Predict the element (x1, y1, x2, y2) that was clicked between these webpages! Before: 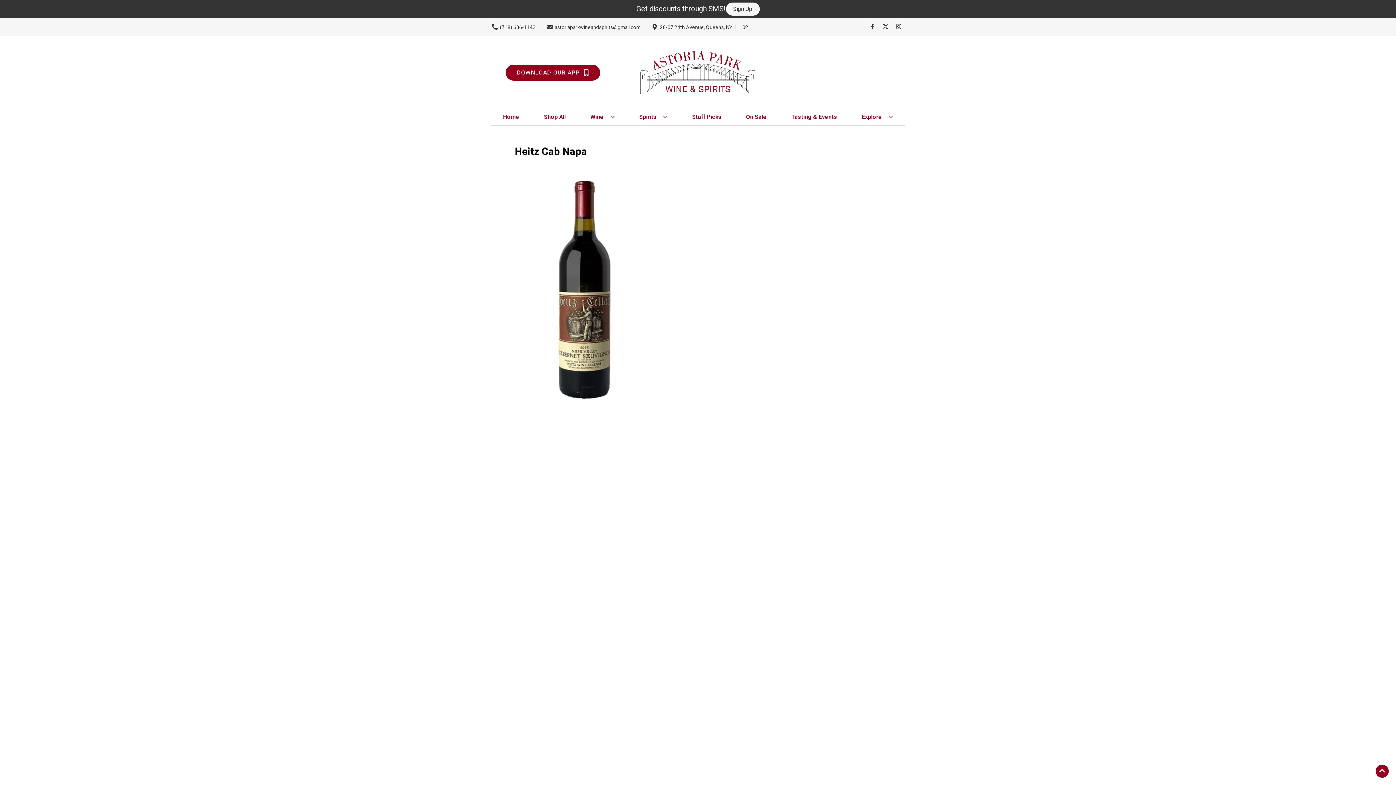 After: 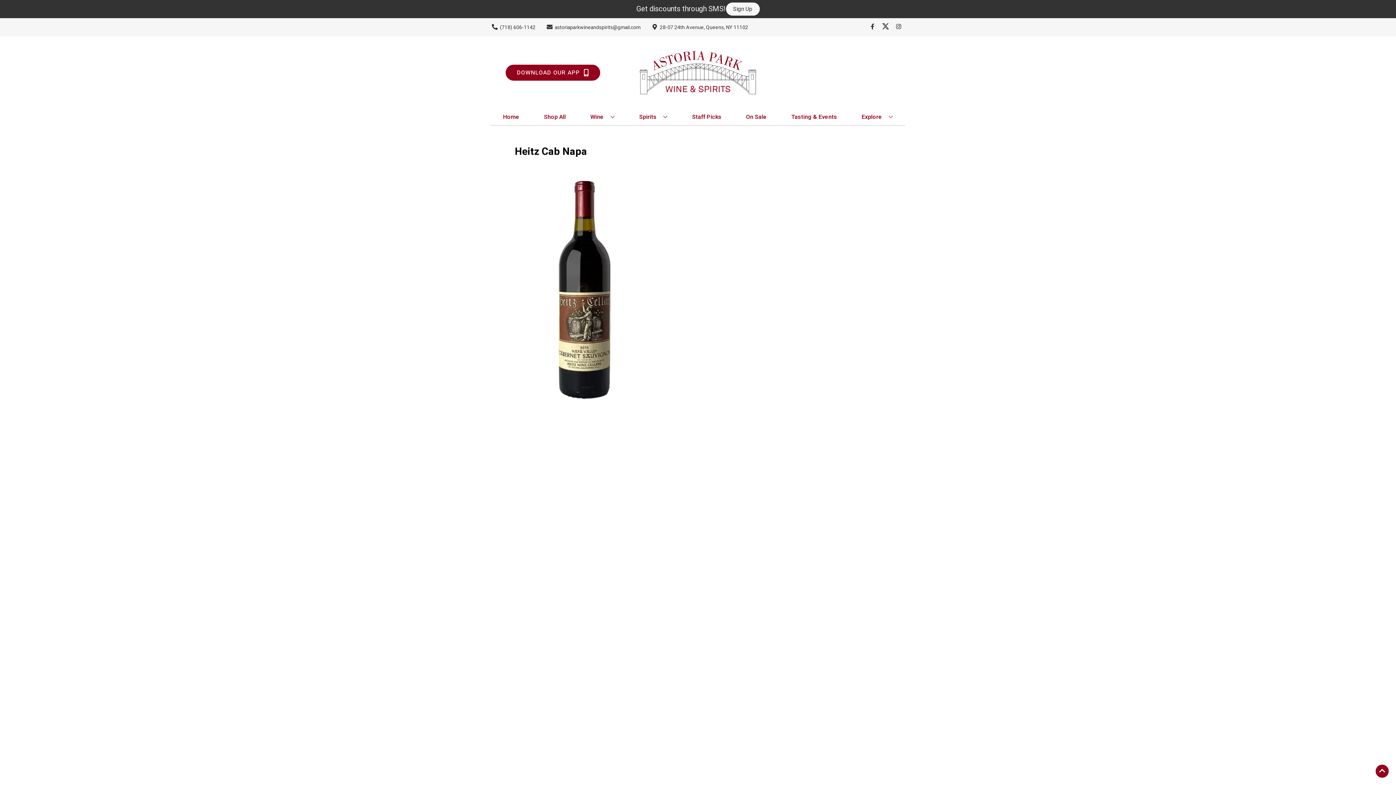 Action: bbox: (879, 23, 892, 30) label: Opens twitter in a new tab